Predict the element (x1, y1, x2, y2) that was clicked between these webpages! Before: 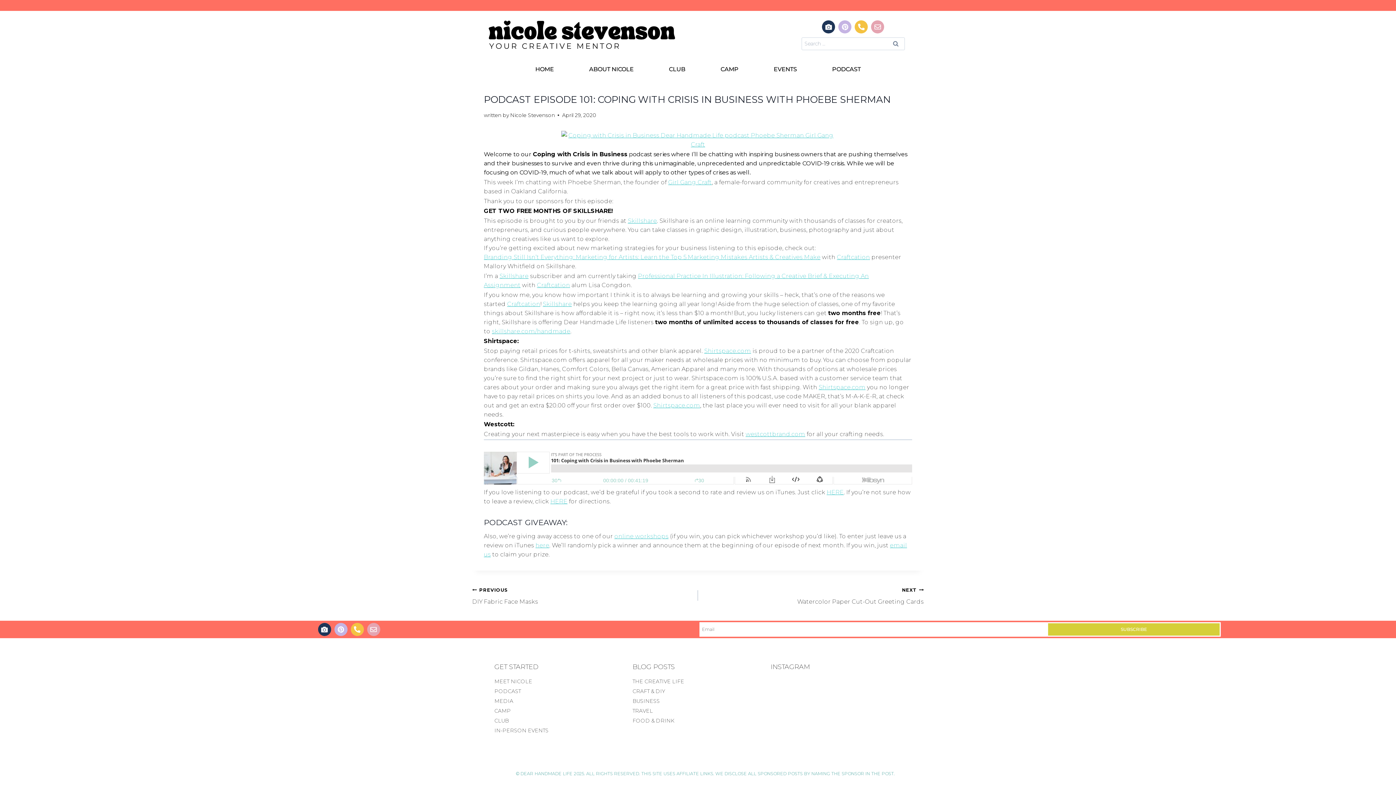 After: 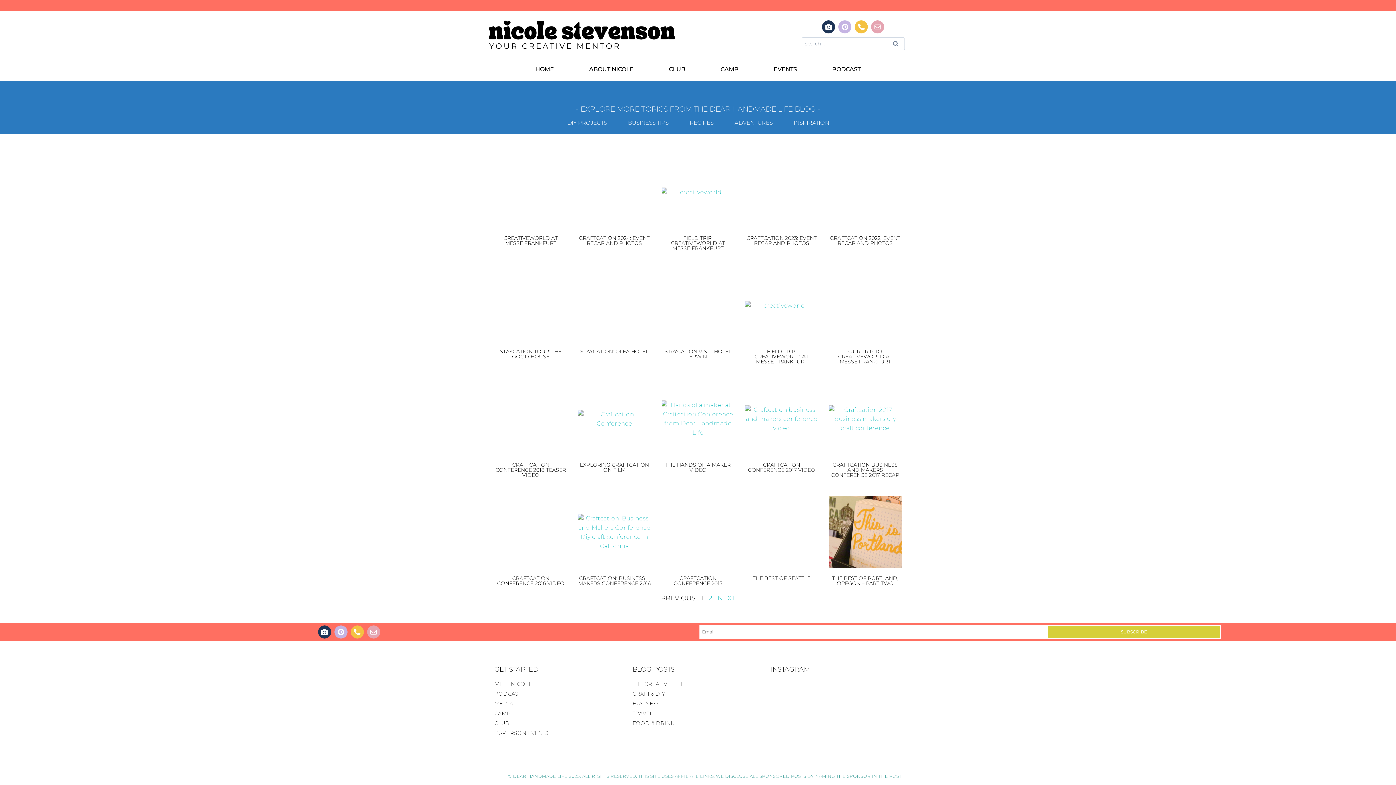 Action: bbox: (632, 707, 763, 715) label: TRAVEL